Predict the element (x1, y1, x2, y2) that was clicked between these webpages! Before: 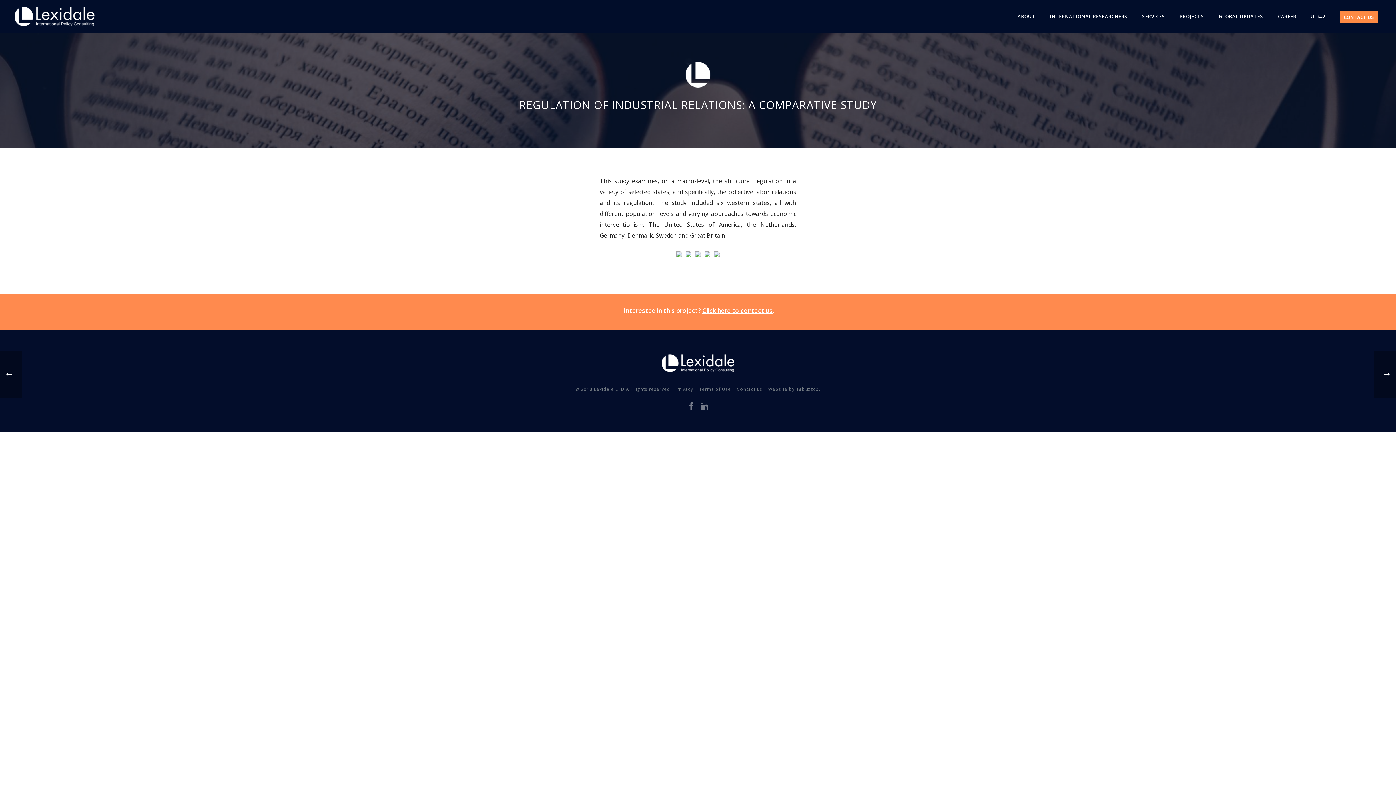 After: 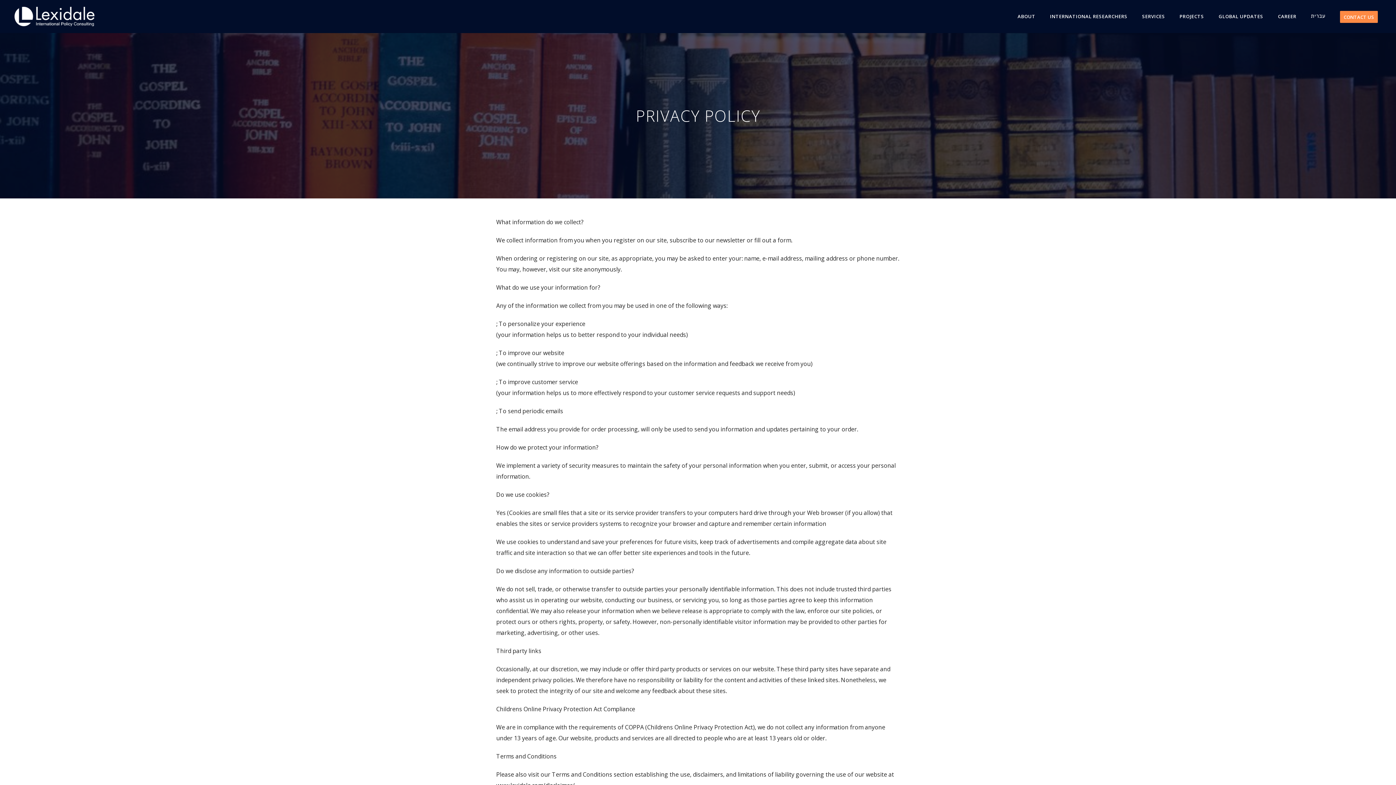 Action: bbox: (676, 386, 693, 392) label: Privacy